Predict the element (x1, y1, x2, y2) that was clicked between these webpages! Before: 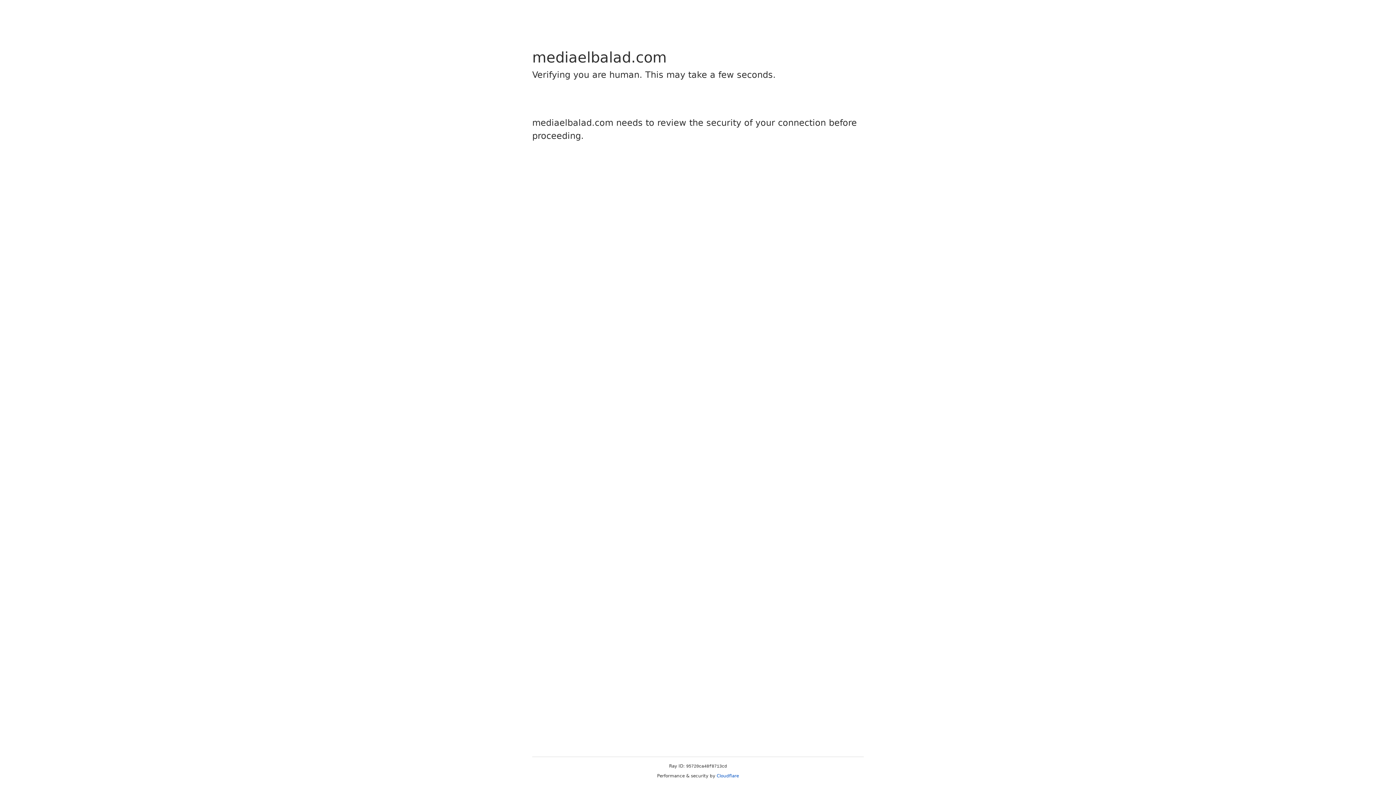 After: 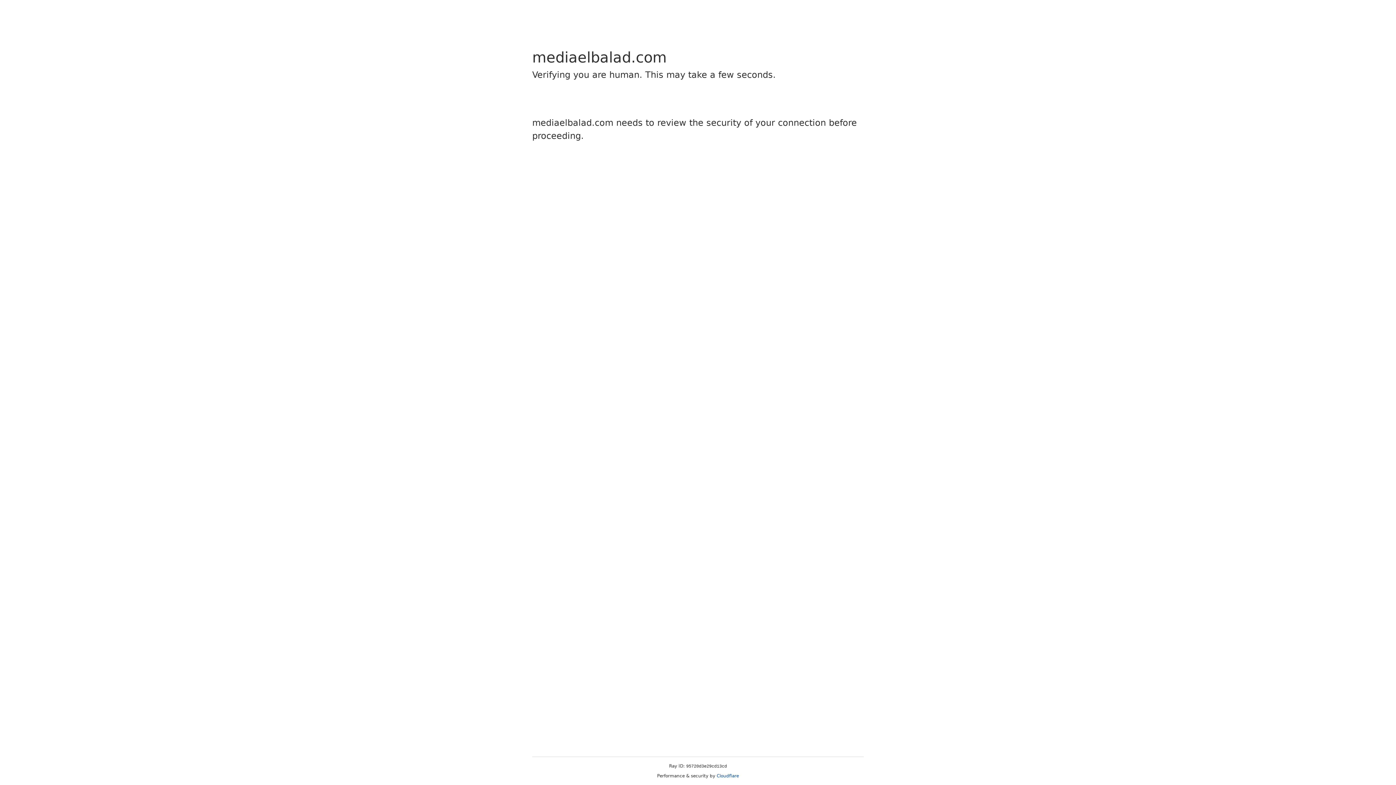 Action: bbox: (716, 773, 739, 778) label: Cloudflare